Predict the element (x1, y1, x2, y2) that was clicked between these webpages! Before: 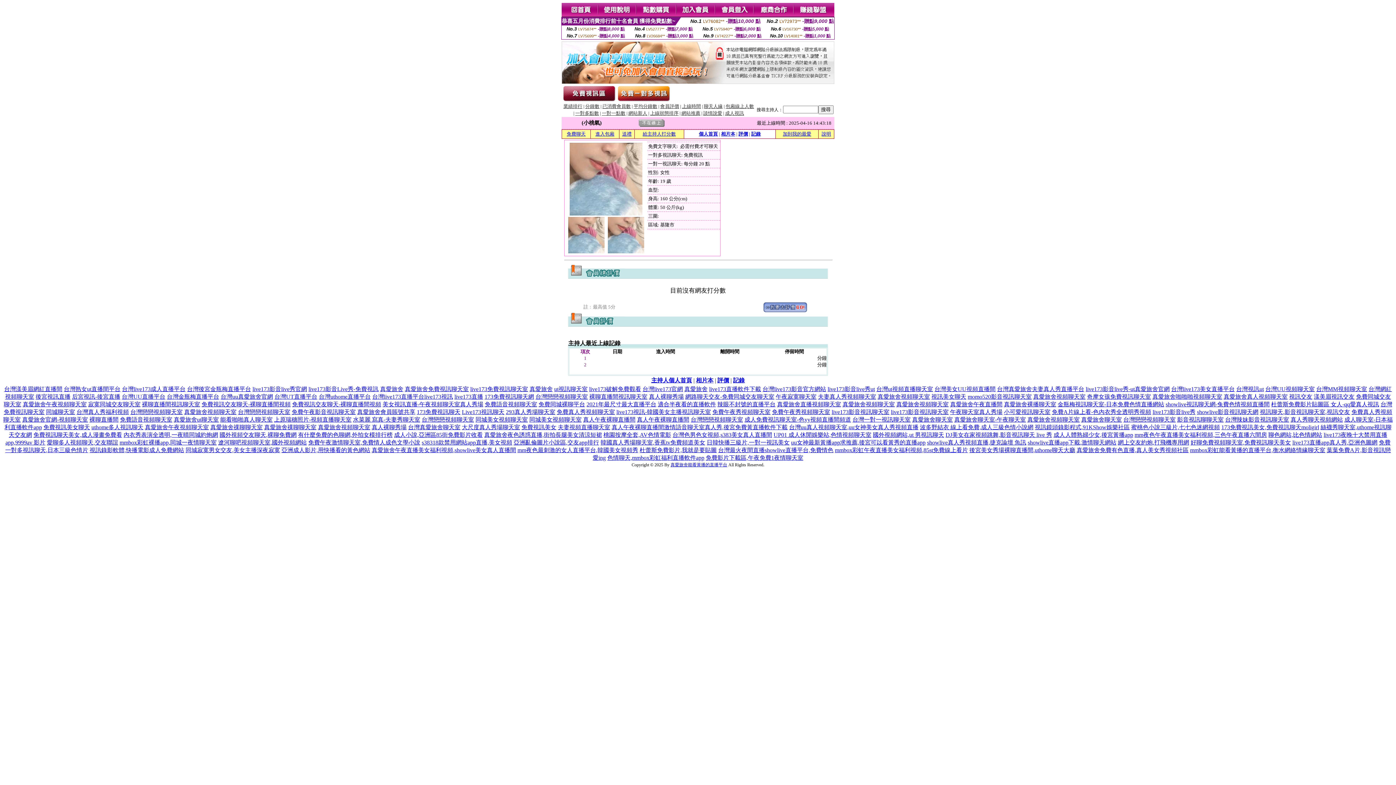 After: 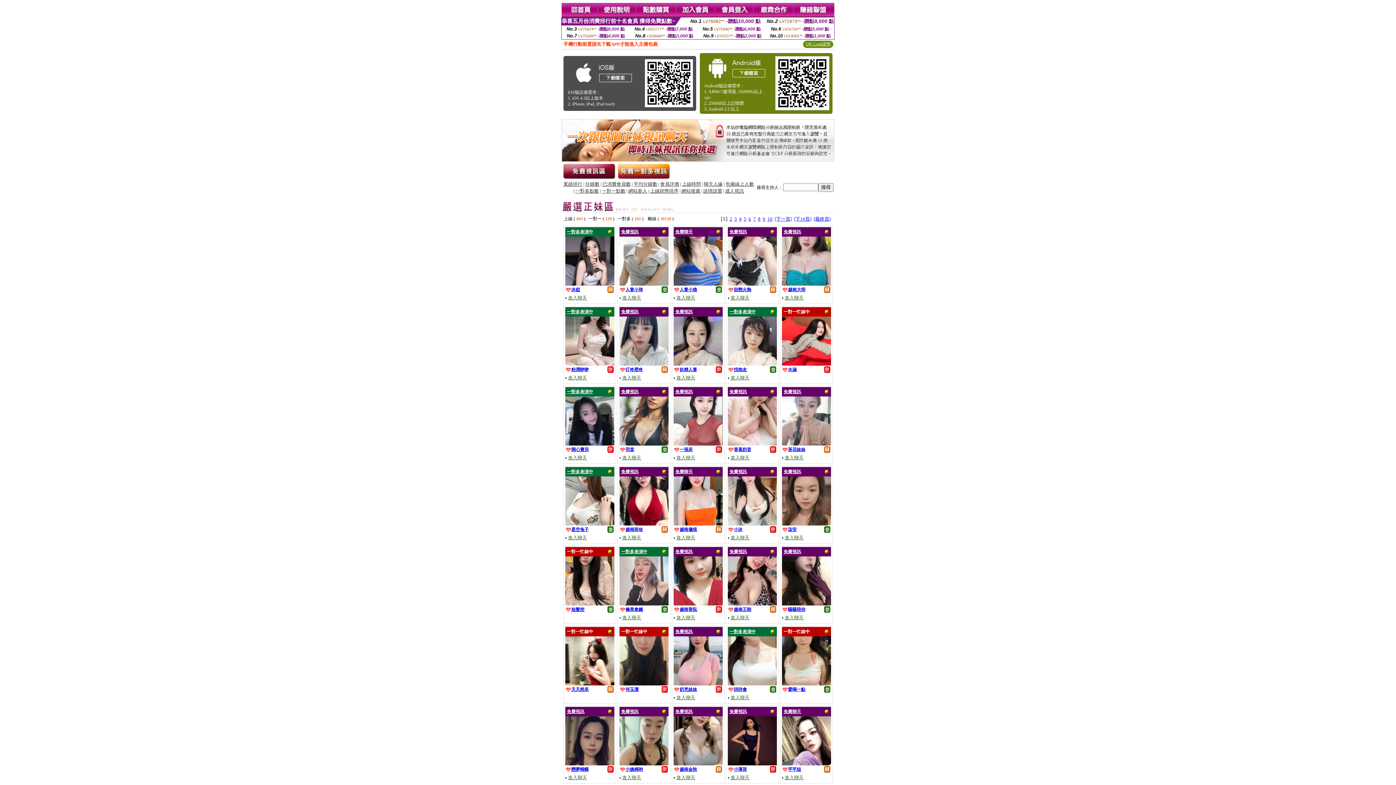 Action: label: 真愛旅舍能看黃播的直播平台 bbox: (670, 462, 727, 467)